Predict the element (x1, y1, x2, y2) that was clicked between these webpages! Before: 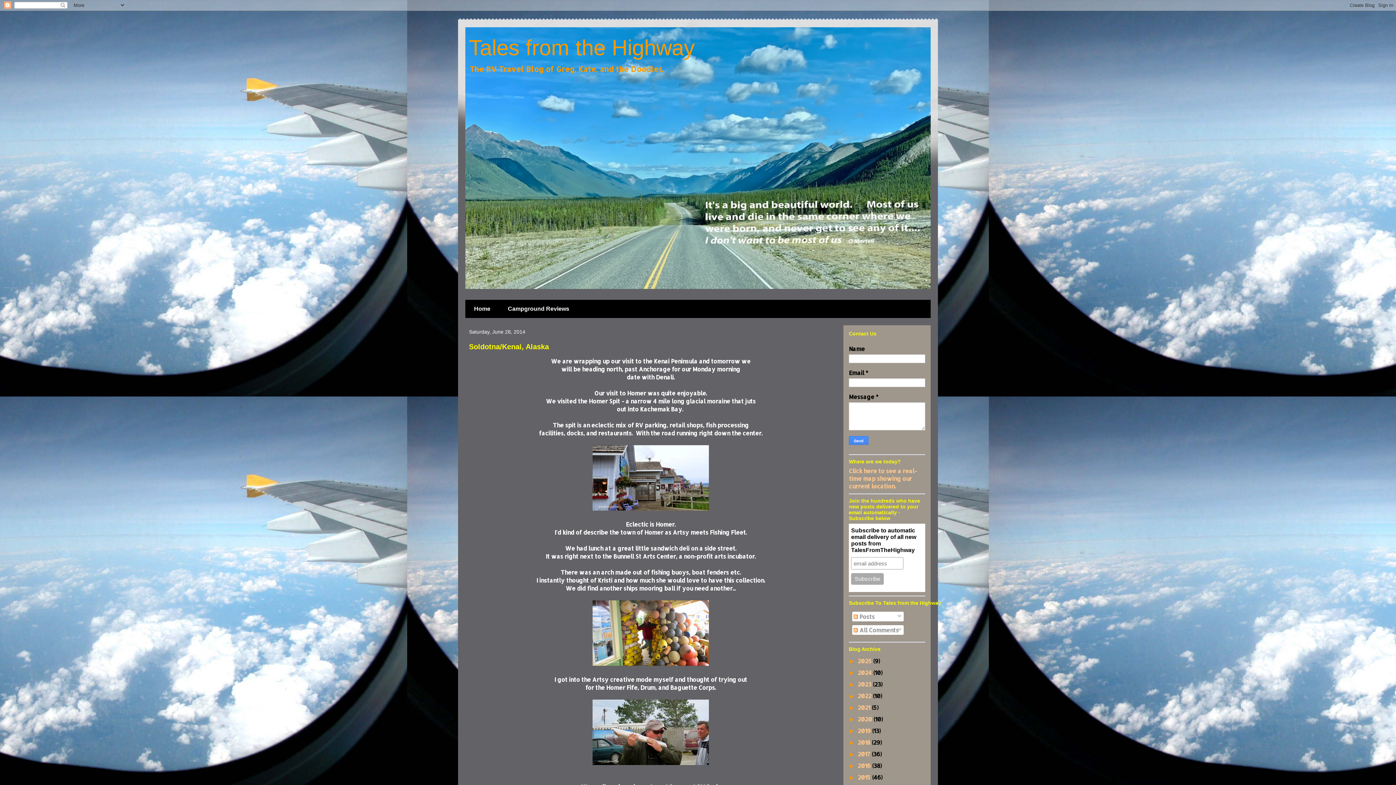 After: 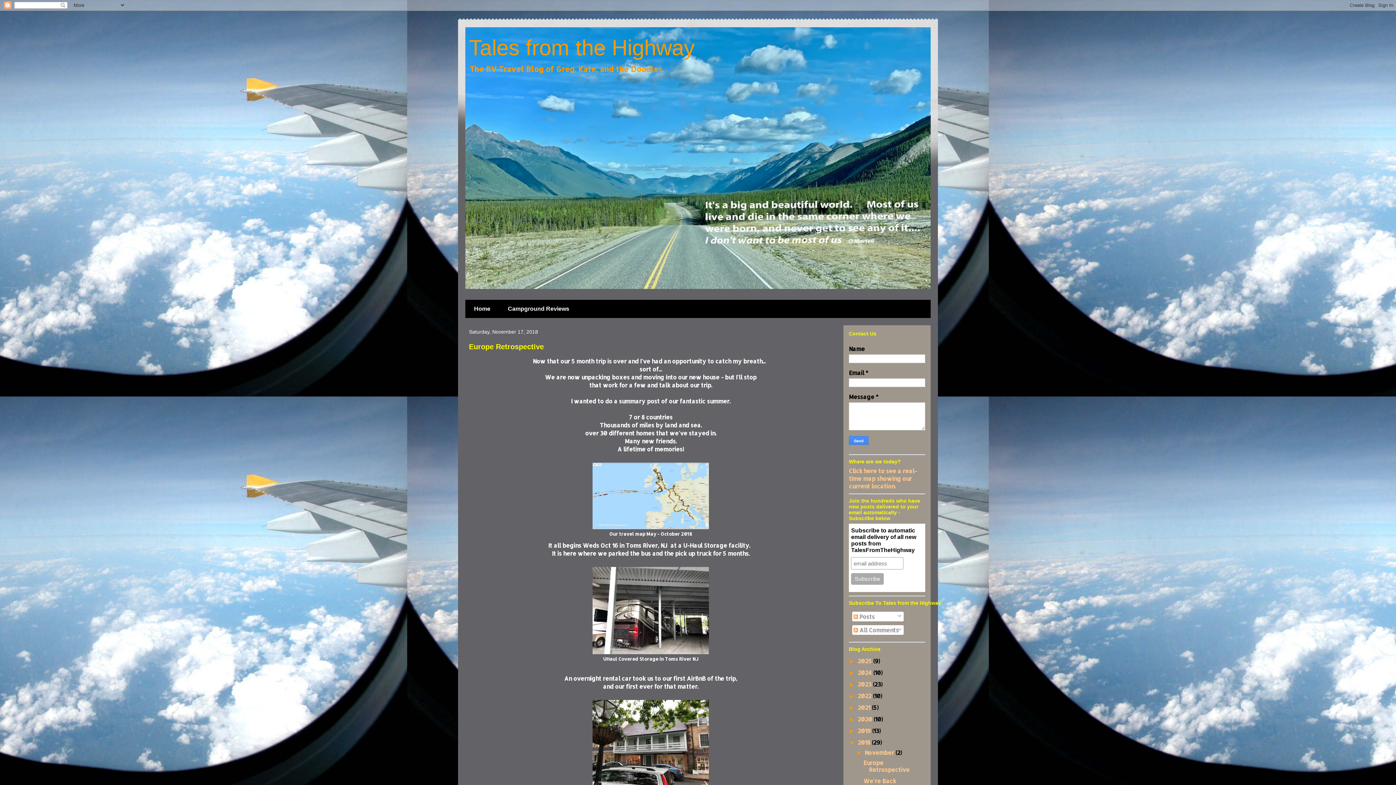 Action: label: 2018  bbox: (857, 738, 872, 746)